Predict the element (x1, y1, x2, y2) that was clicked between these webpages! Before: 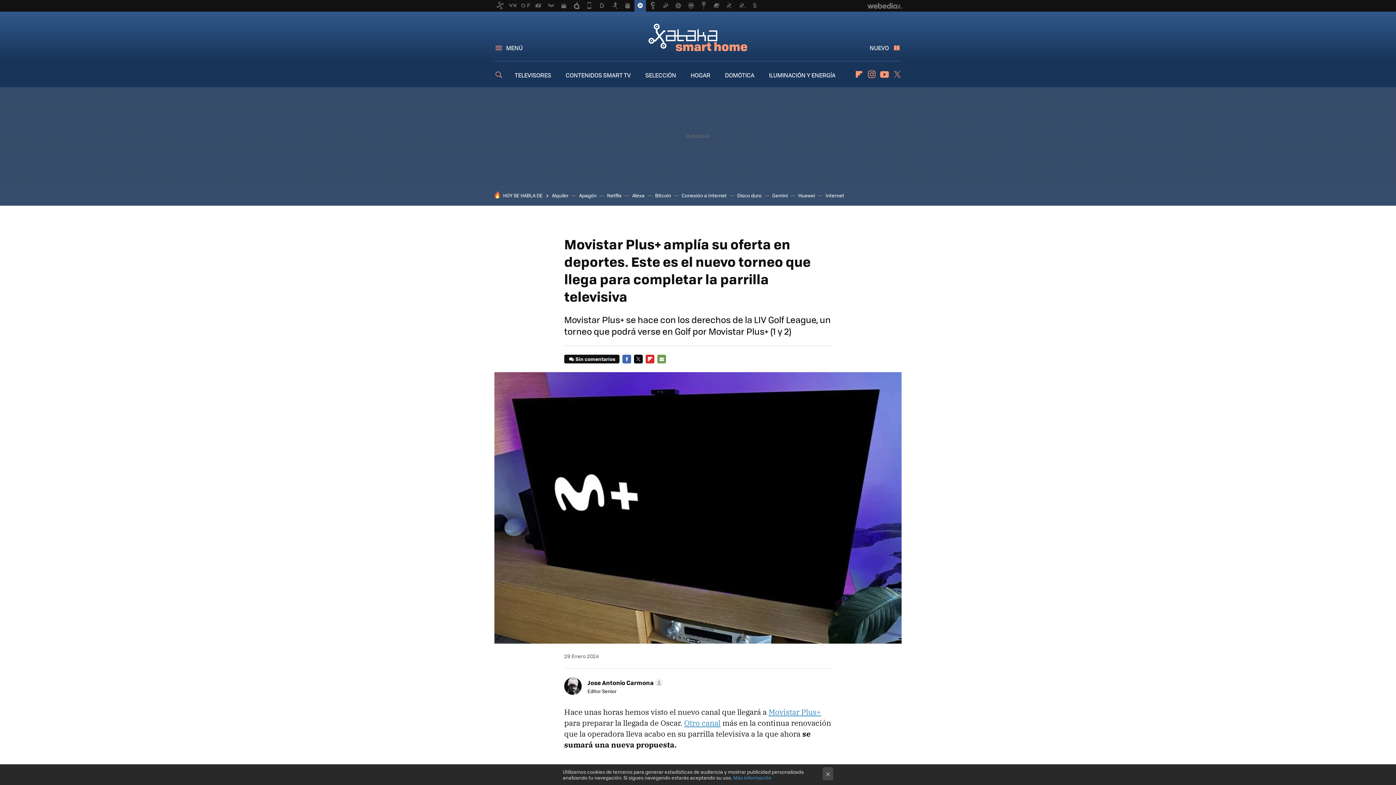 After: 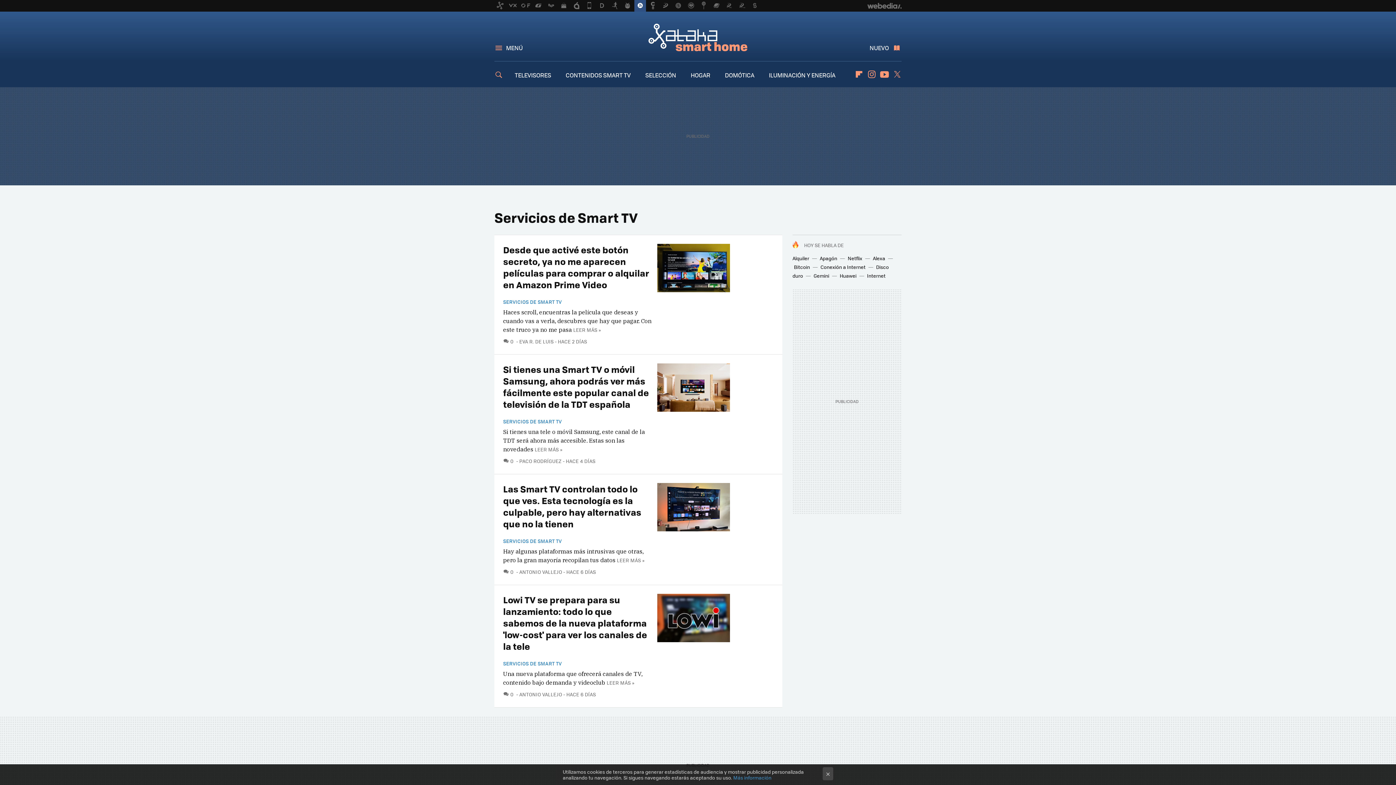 Action: label: CONTENIDOS SMART TV bbox: (565, 70, 630, 79)